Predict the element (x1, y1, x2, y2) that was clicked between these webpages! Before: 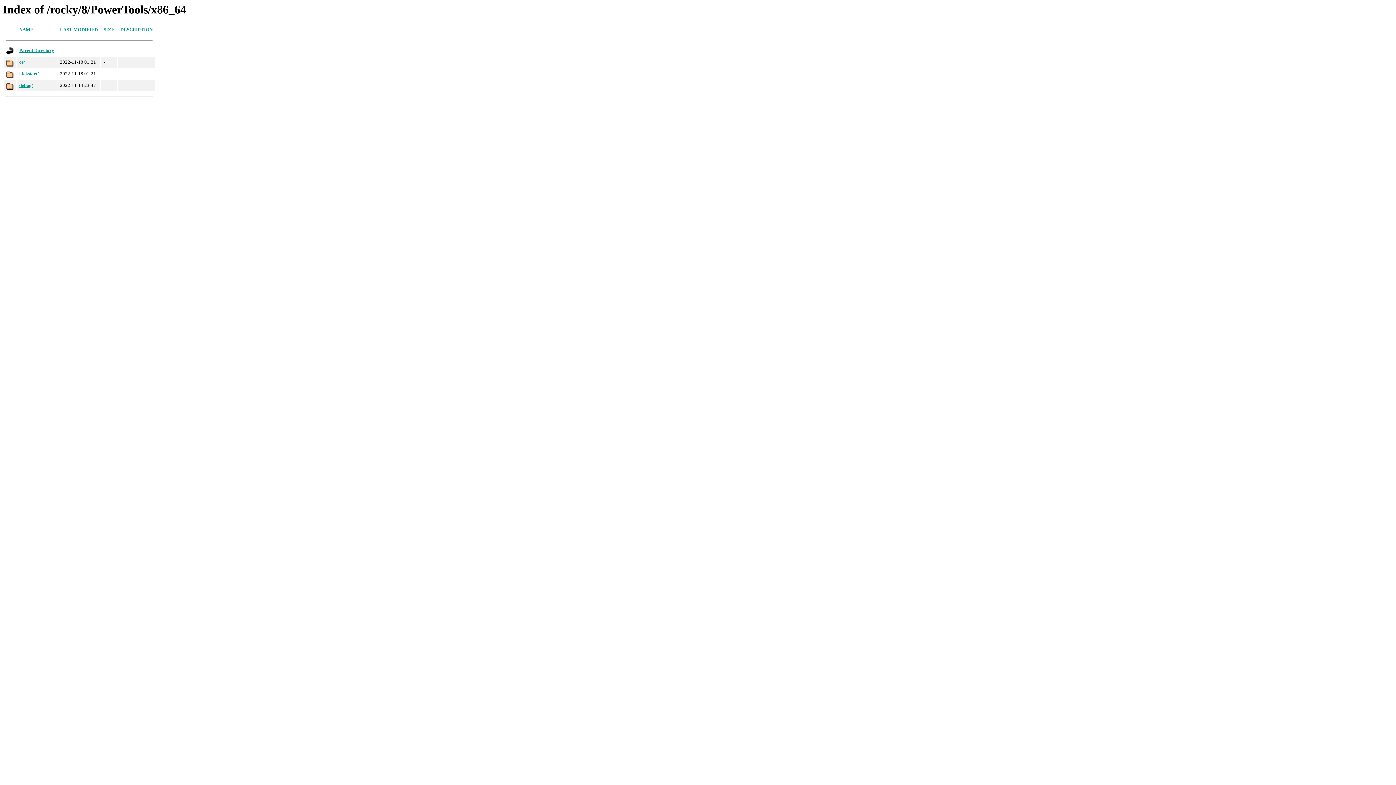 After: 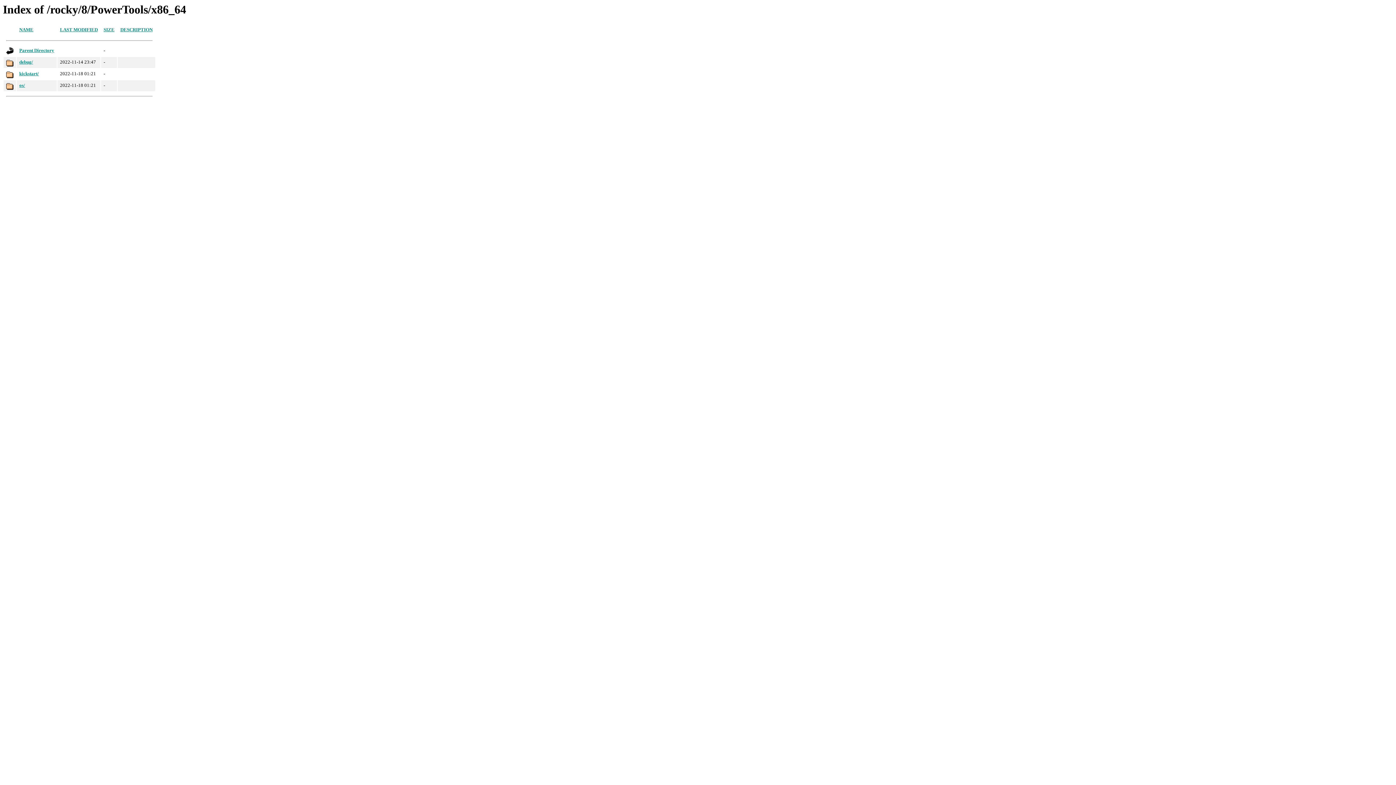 Action: bbox: (60, 27, 97, 32) label: LAST MODIFIED